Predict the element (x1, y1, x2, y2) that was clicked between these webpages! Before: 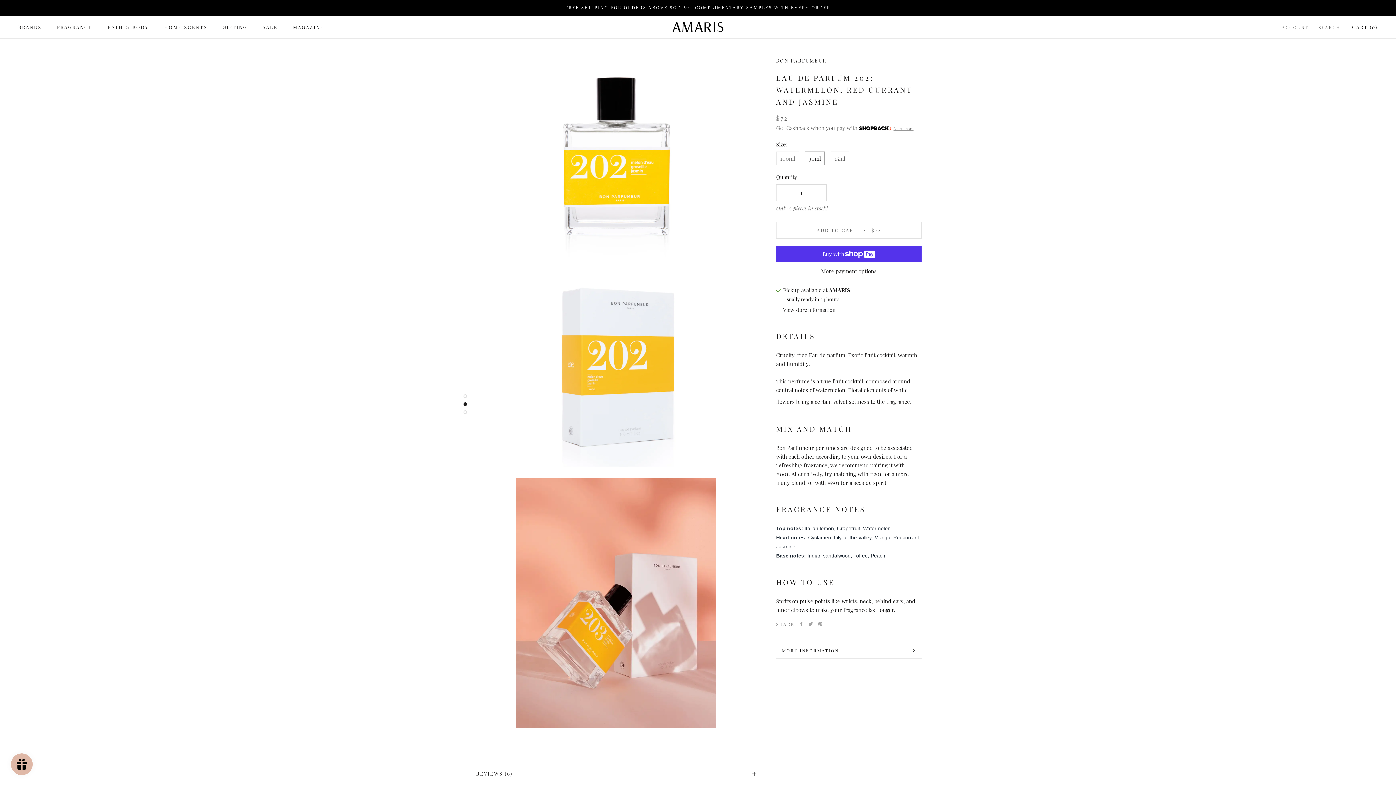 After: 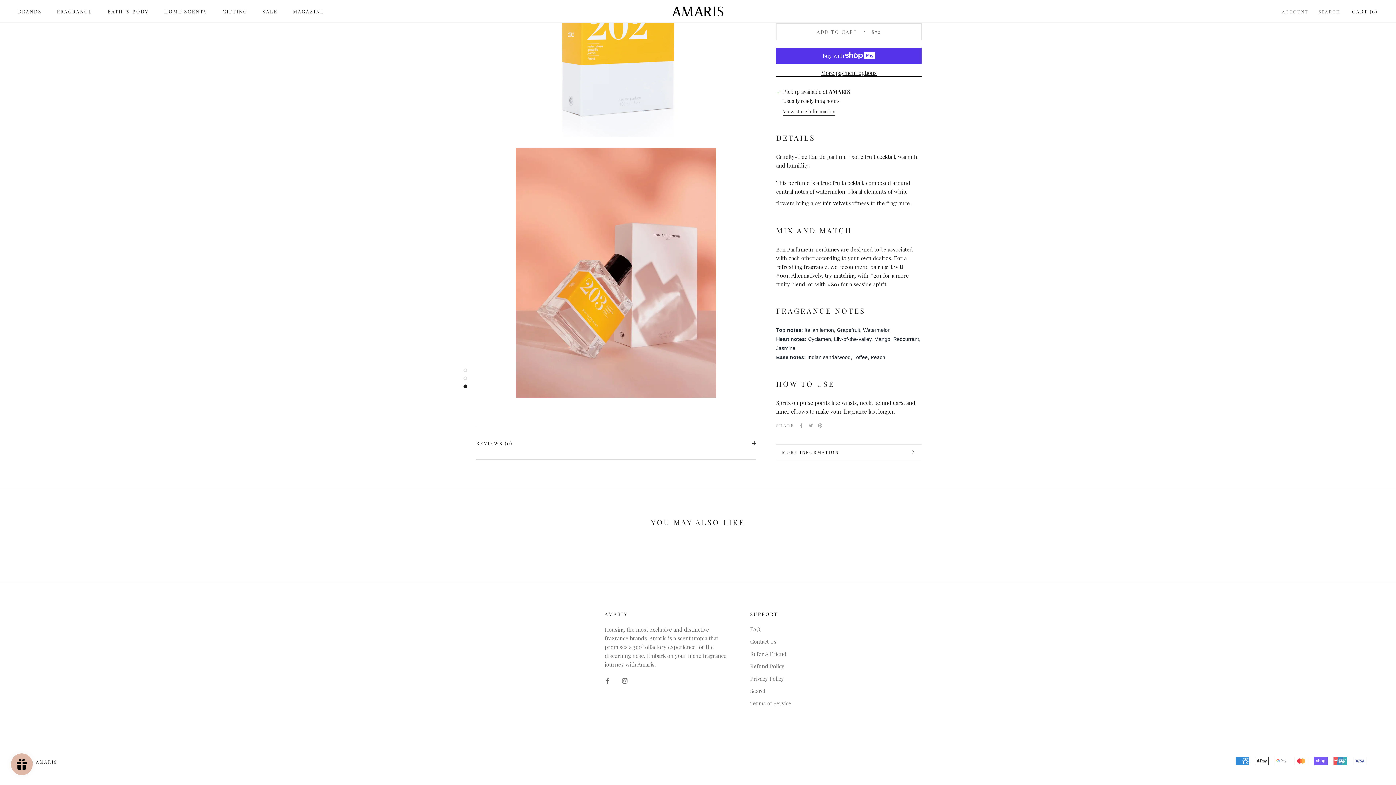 Action: label: MORE INFORMATION bbox: (776, 643, 921, 658)